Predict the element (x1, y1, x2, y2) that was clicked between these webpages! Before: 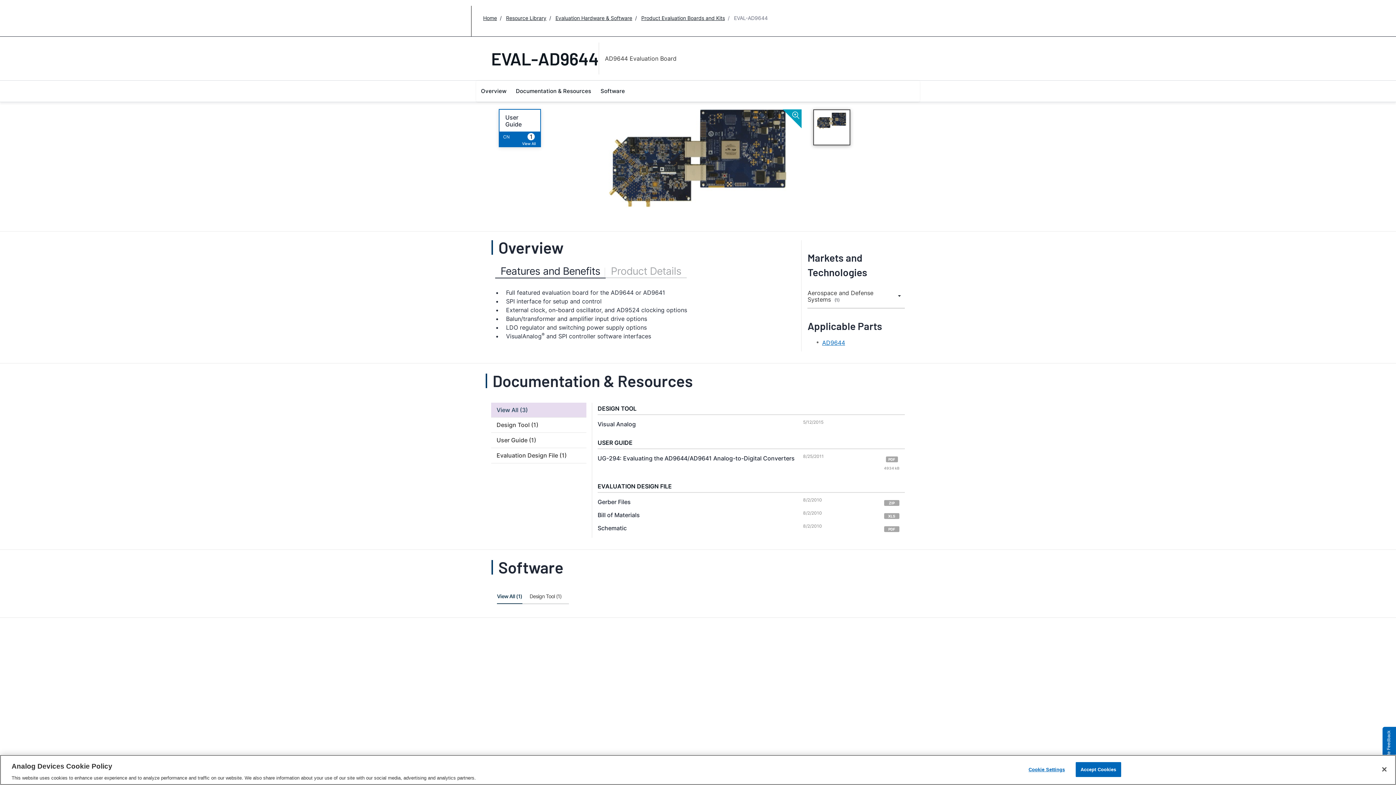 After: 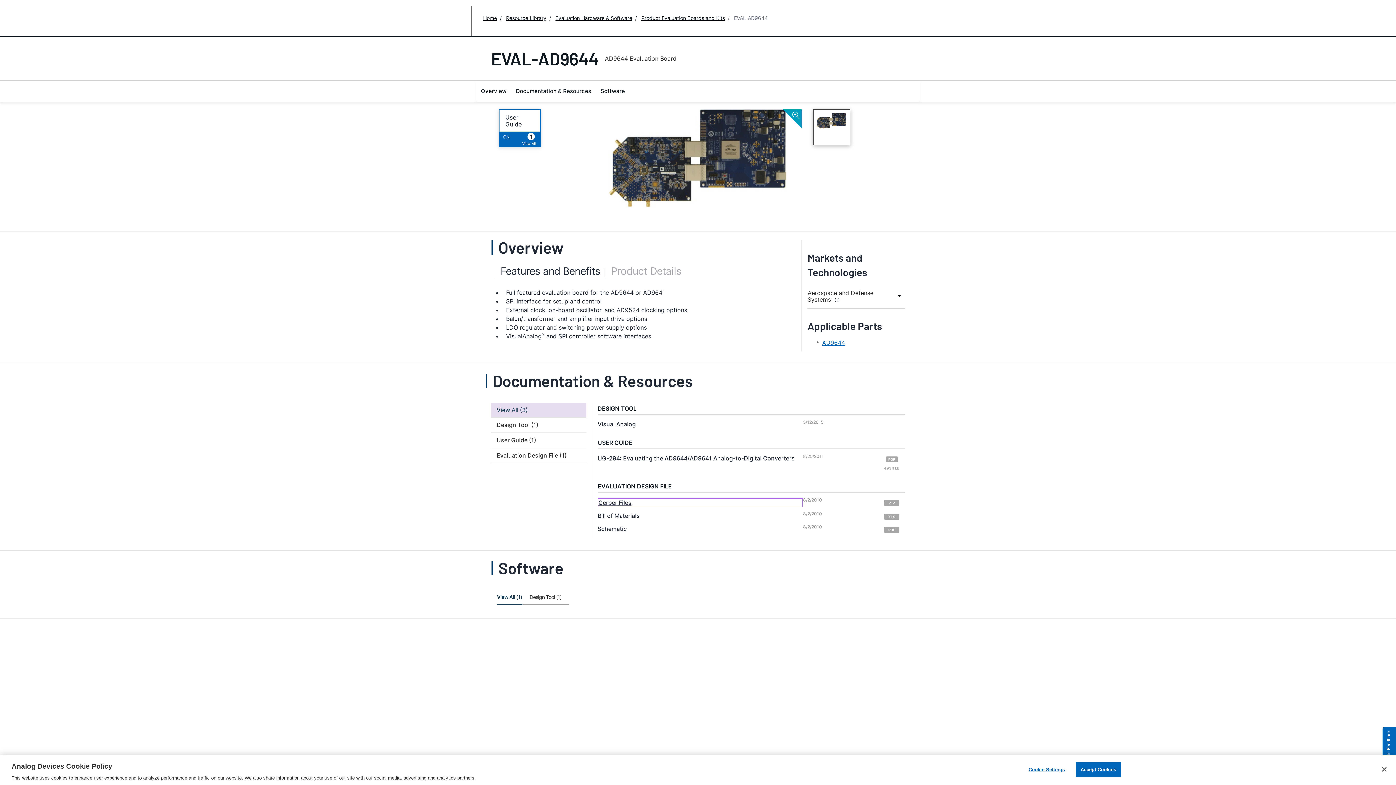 Action: label: Gerber Files bbox: (597, 498, 803, 506)